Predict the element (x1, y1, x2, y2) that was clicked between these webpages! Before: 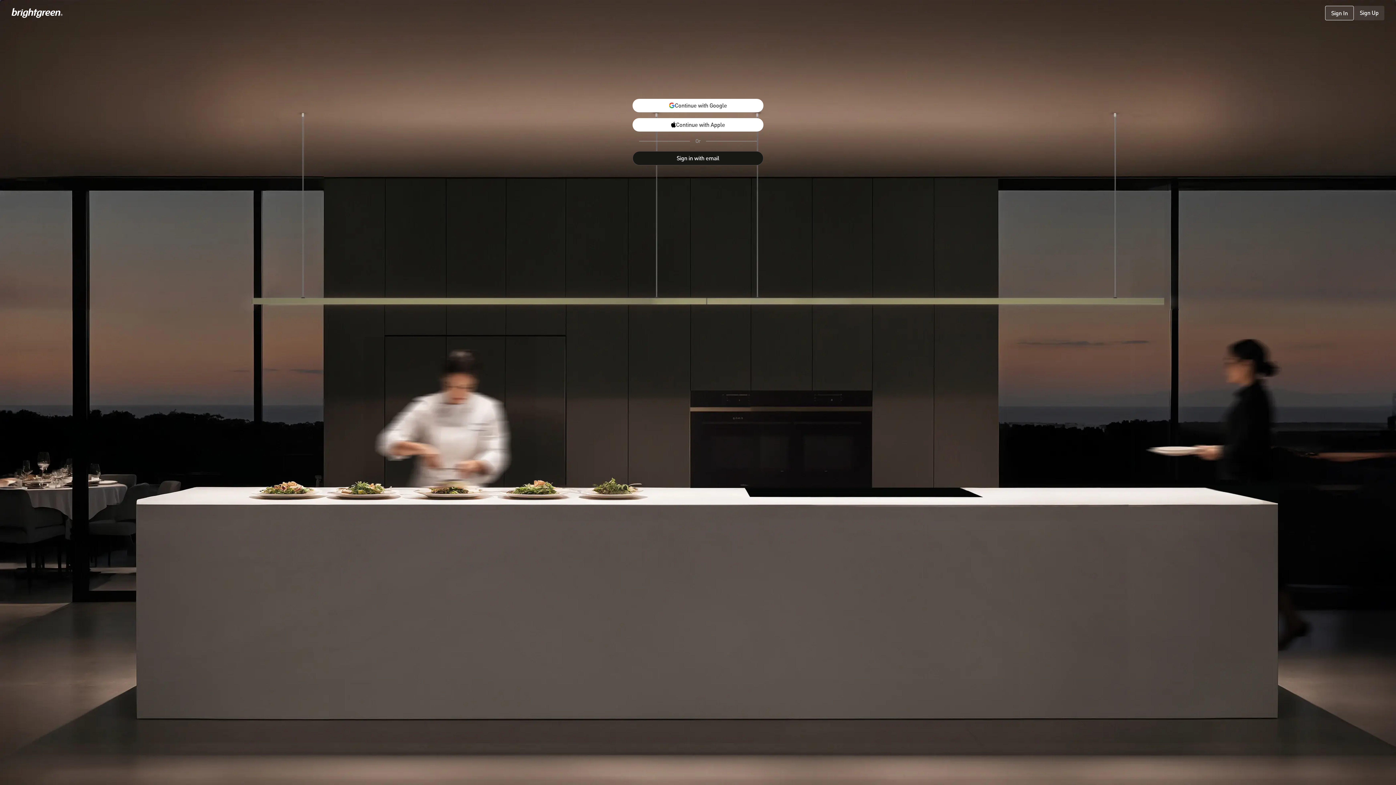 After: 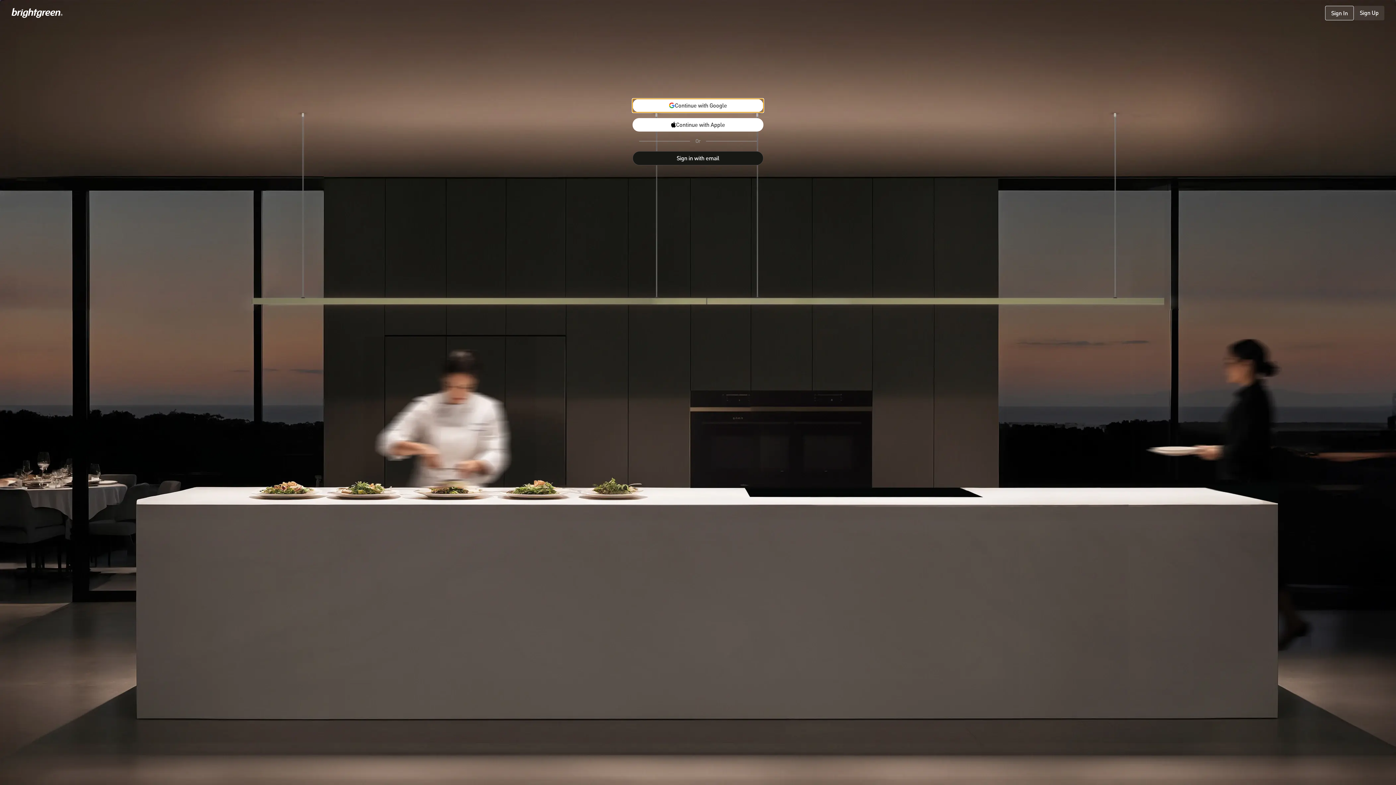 Action: bbox: (632, 98, 763, 112) label: Google